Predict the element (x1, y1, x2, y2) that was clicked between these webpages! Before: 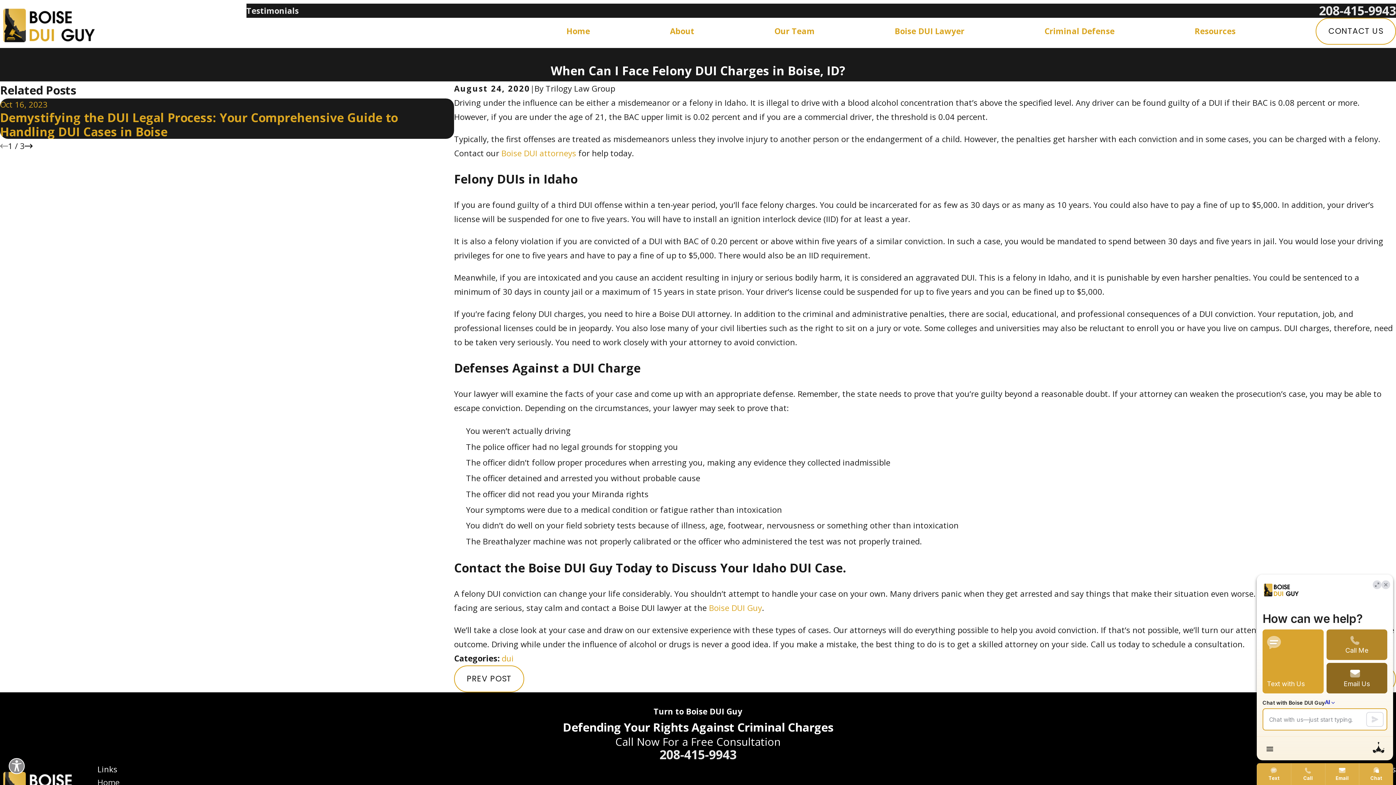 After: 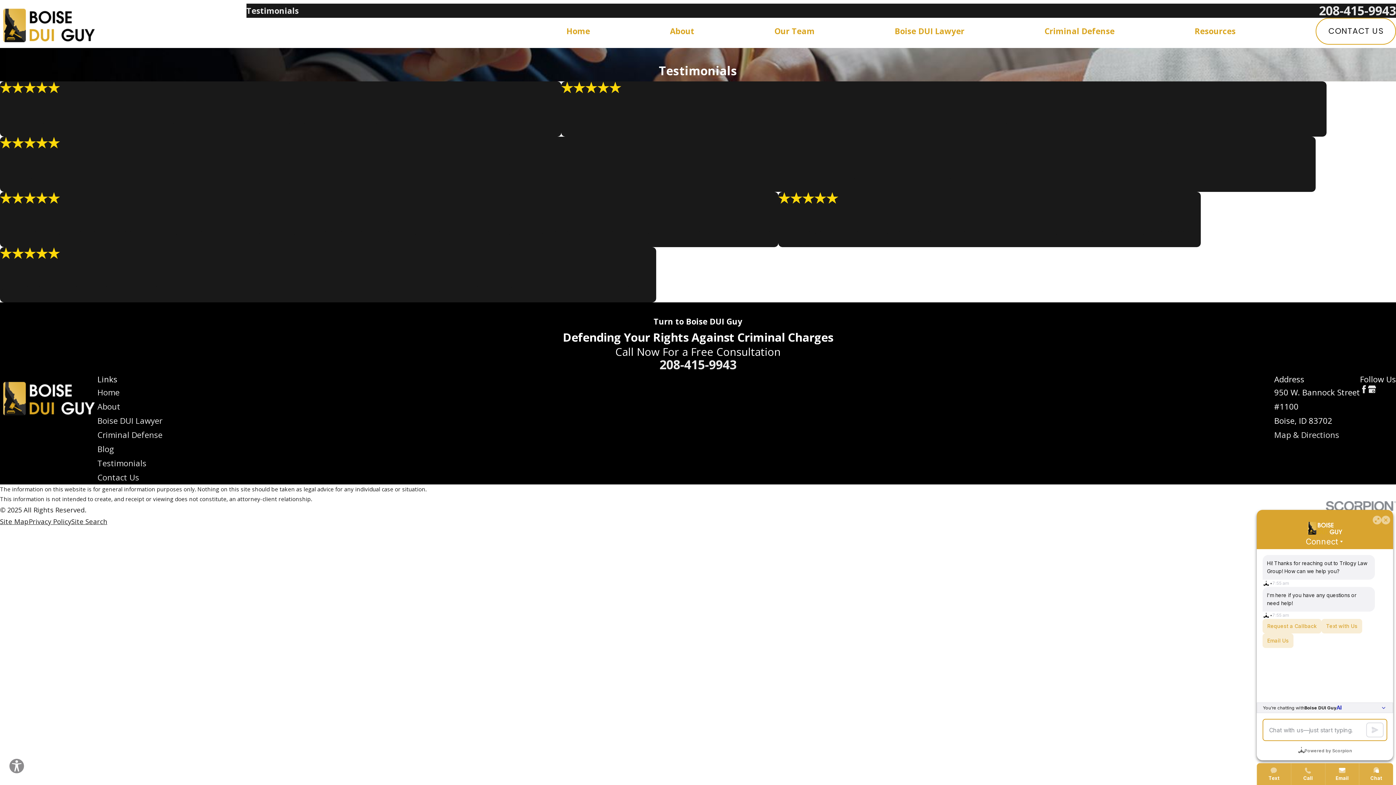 Action: label: Testimonials bbox: (246, 4, 298, 15)